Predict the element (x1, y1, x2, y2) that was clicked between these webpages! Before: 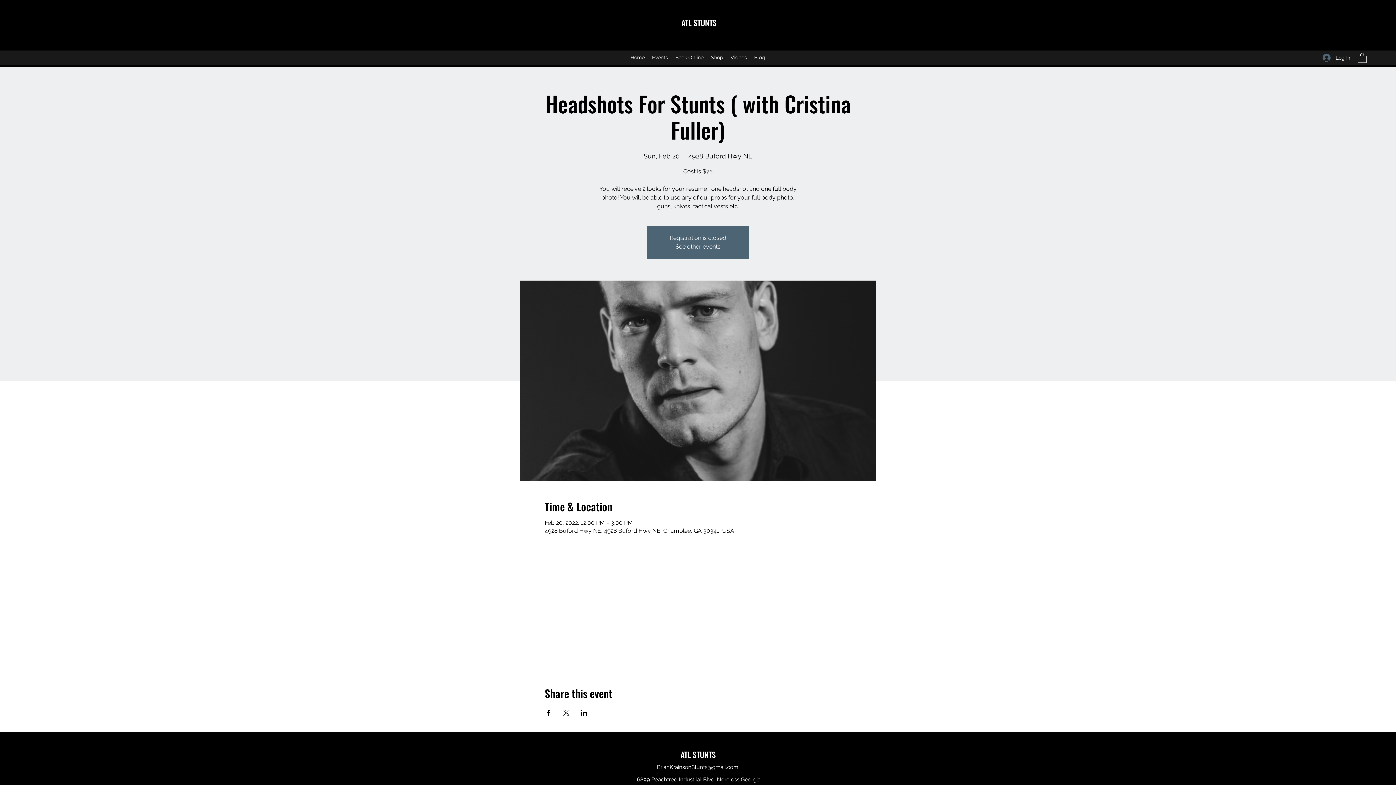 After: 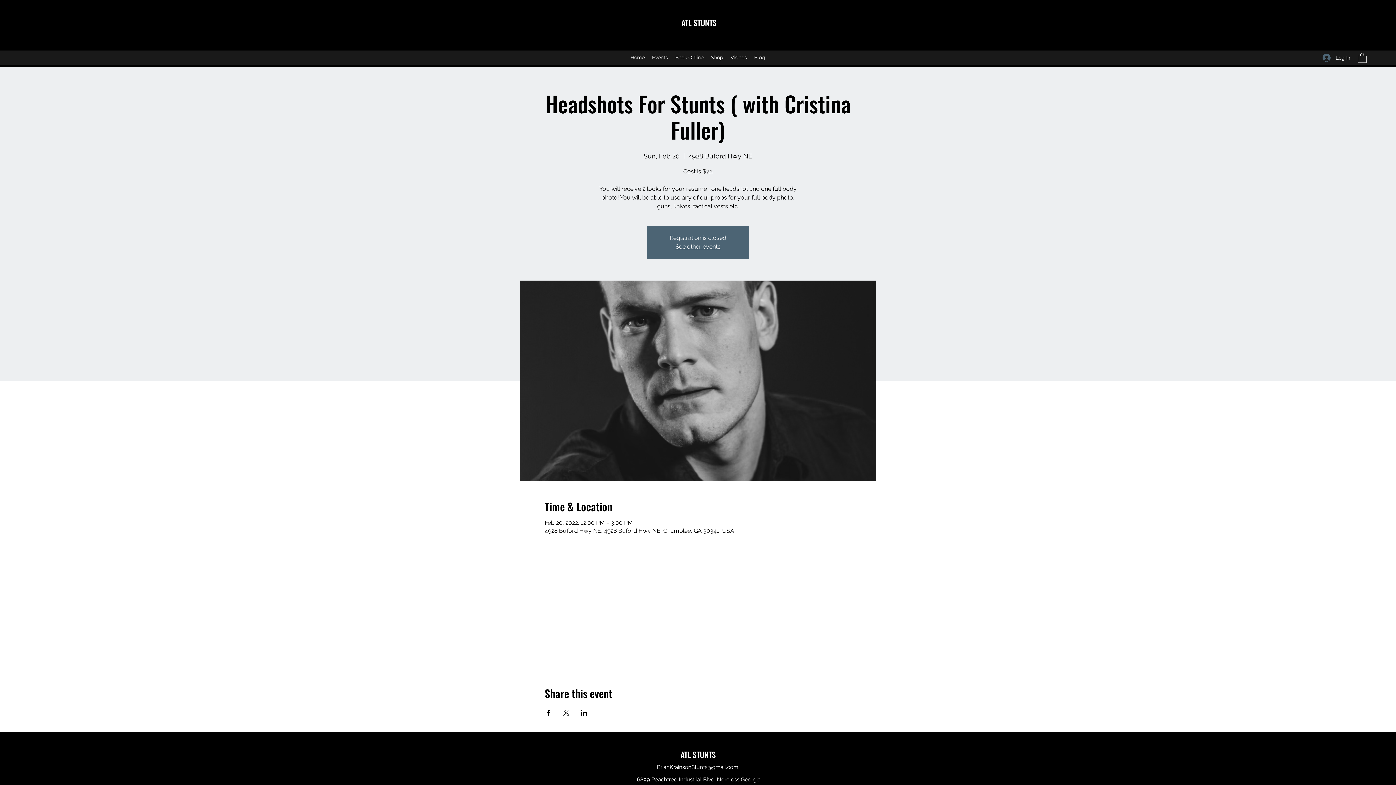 Action: bbox: (580, 710, 587, 716) label: Share event on LinkedIn